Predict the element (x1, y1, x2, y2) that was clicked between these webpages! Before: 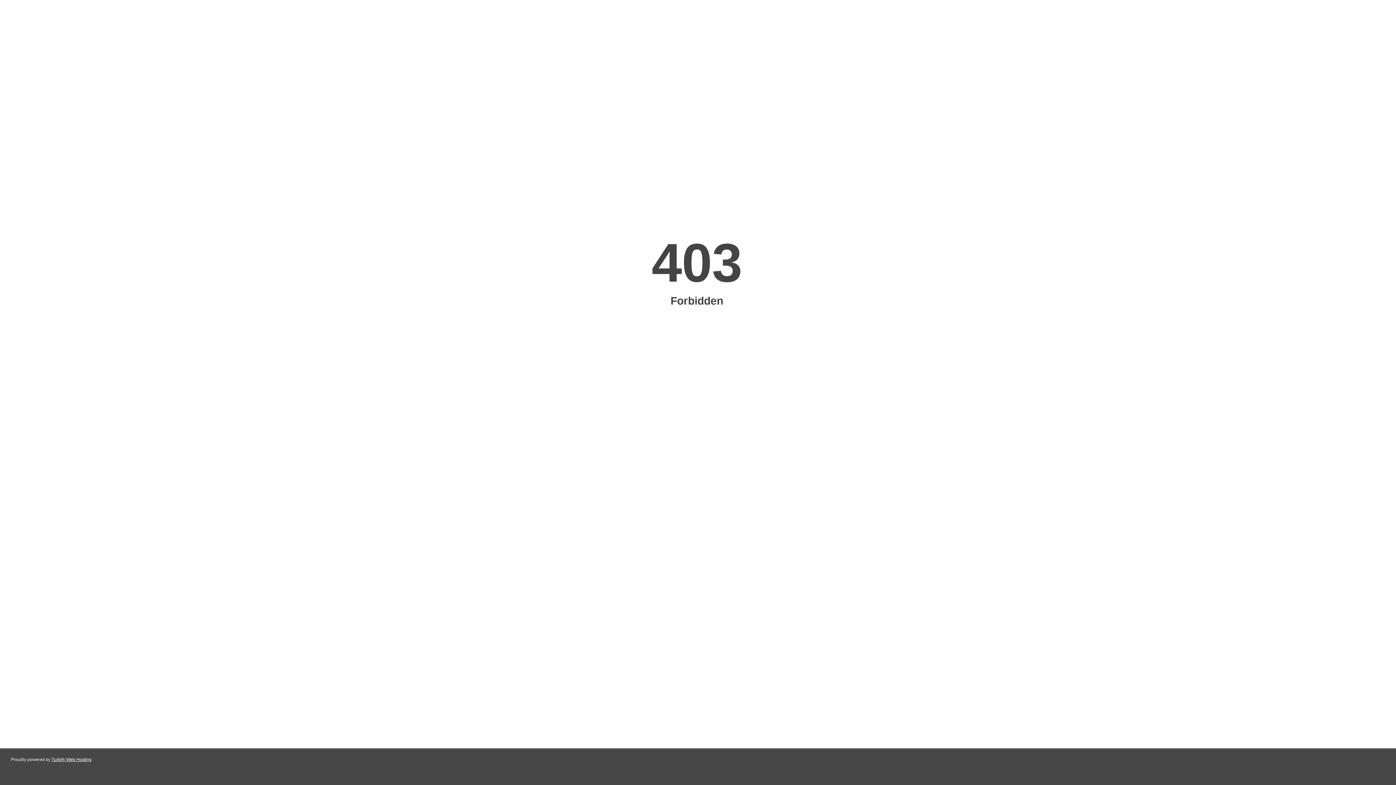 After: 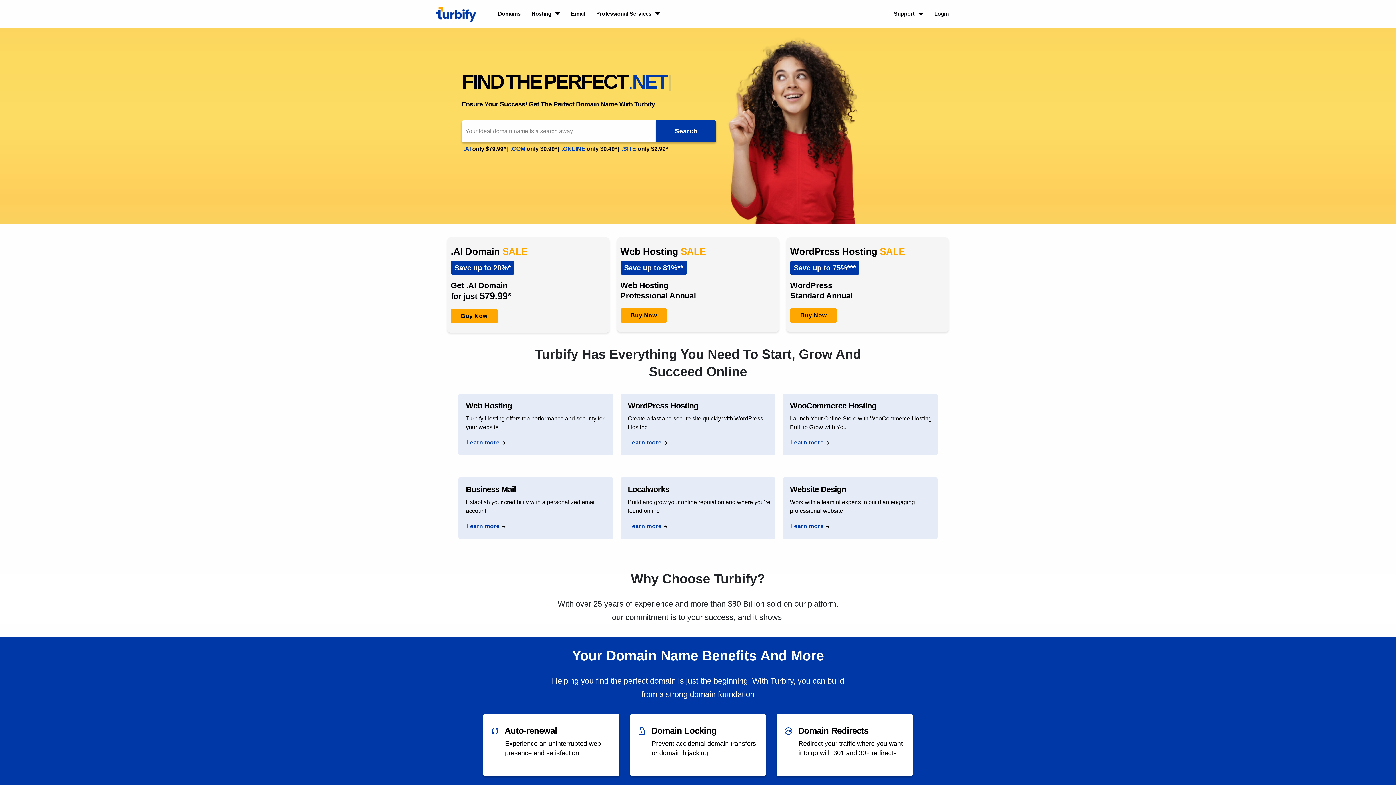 Action: label: Turbify Web Hosting bbox: (51, 757, 91, 762)